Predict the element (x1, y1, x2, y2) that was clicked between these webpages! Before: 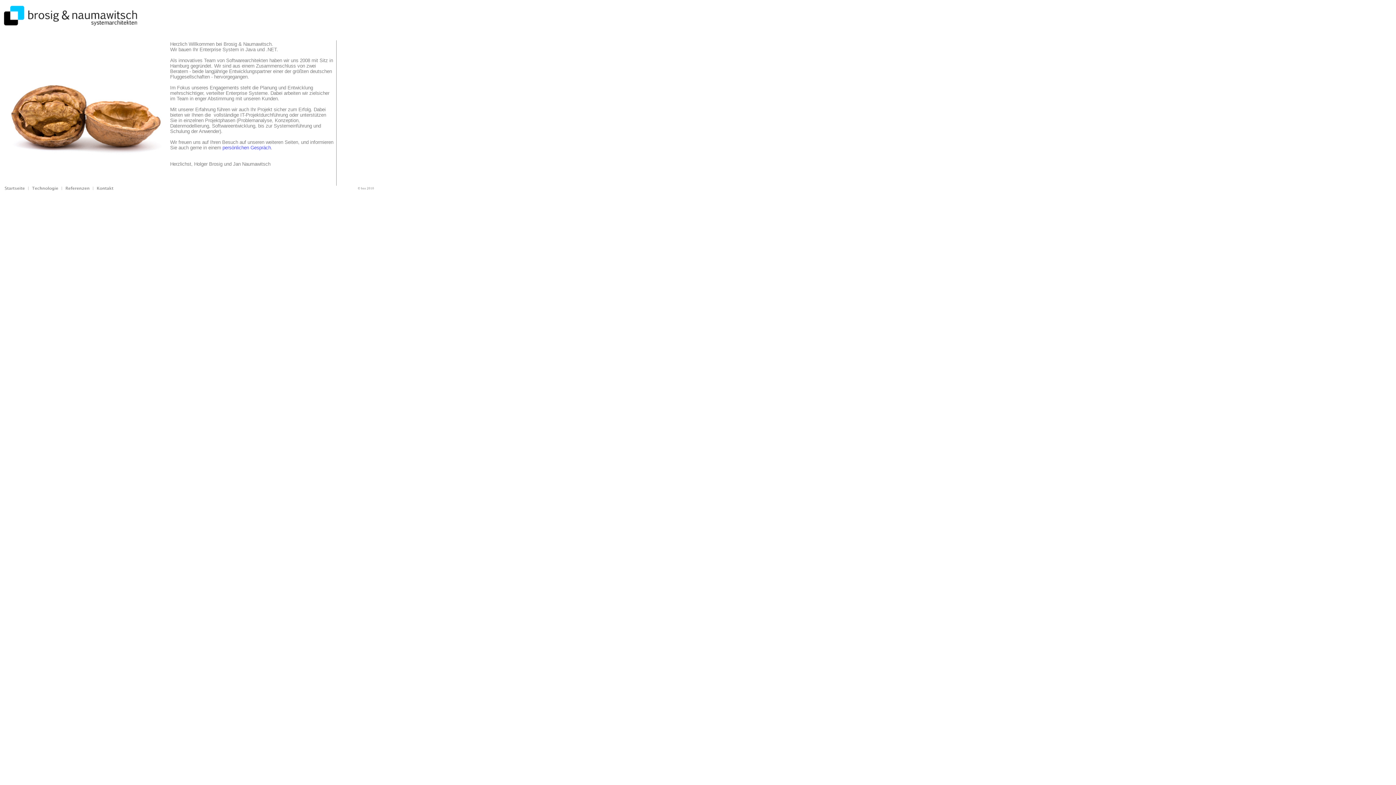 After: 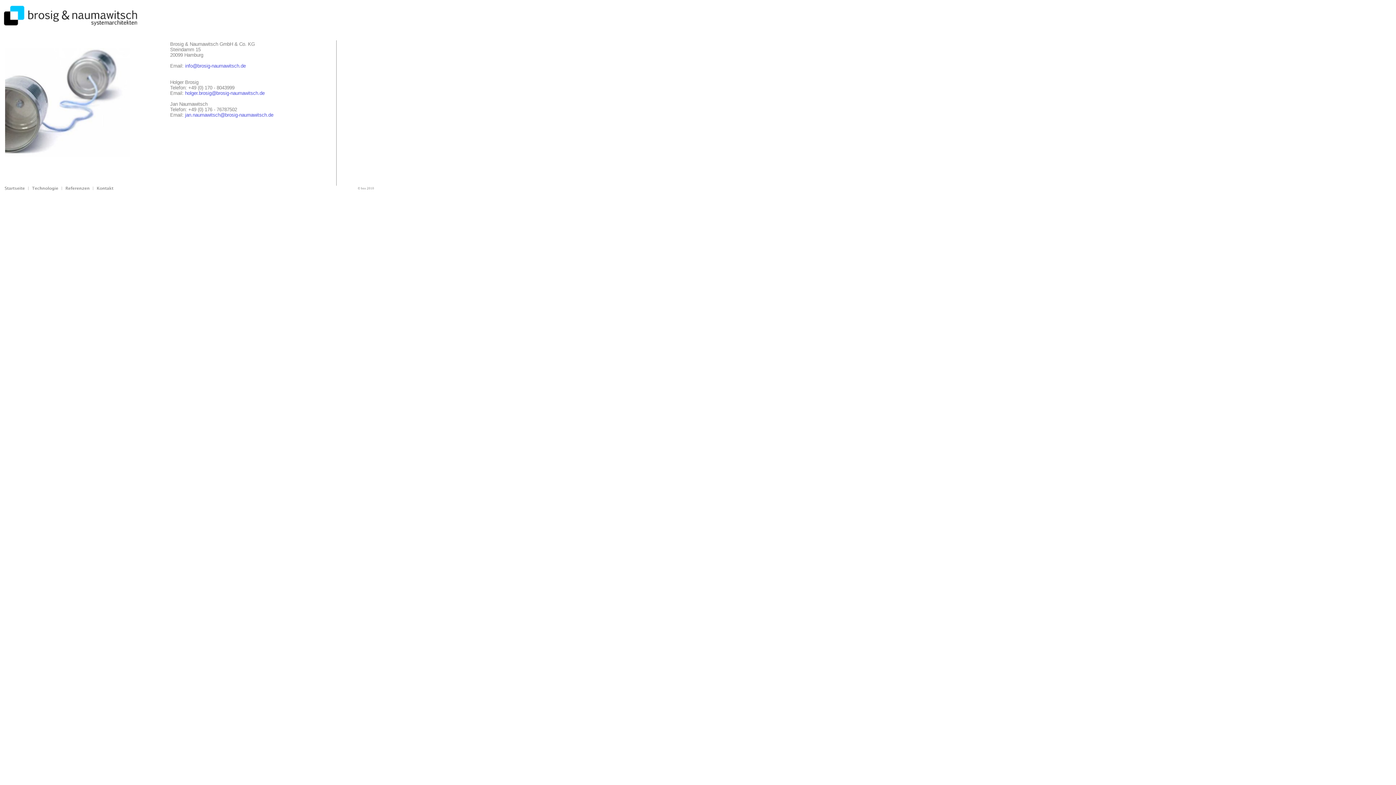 Action: bbox: (96, 187, 114, 191)